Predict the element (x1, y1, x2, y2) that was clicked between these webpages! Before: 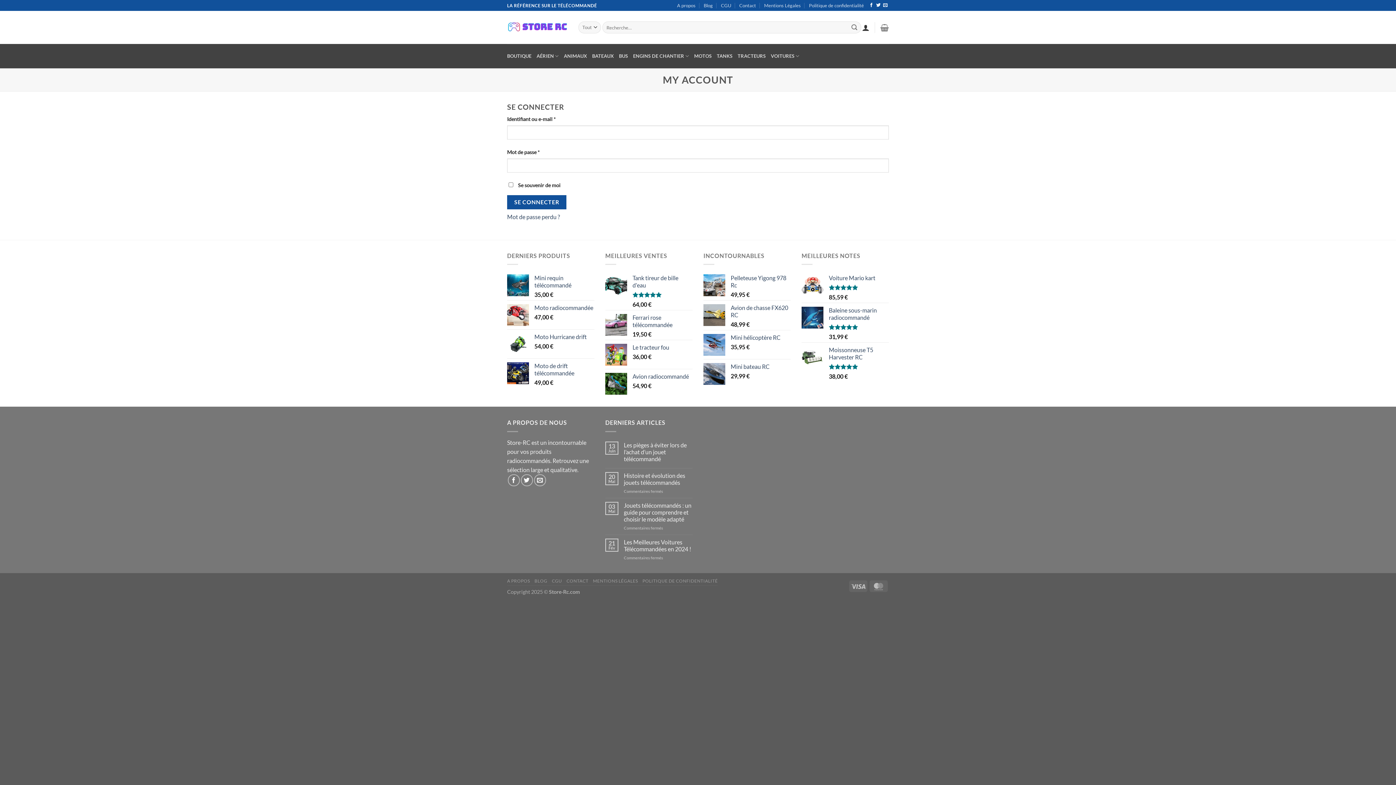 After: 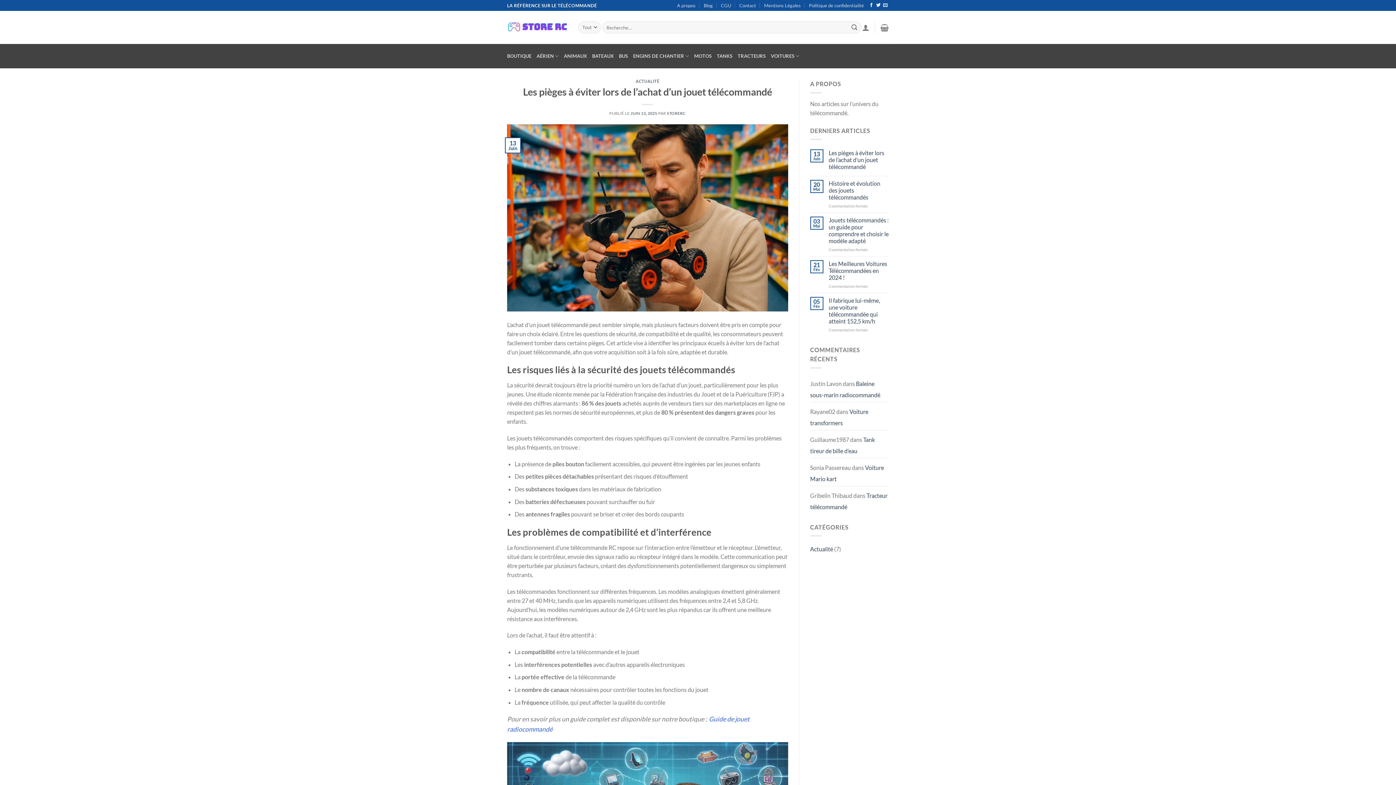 Action: bbox: (624, 441, 692, 462) label: Les pièges à éviter lors de l’achat d’un jouet télécommandé